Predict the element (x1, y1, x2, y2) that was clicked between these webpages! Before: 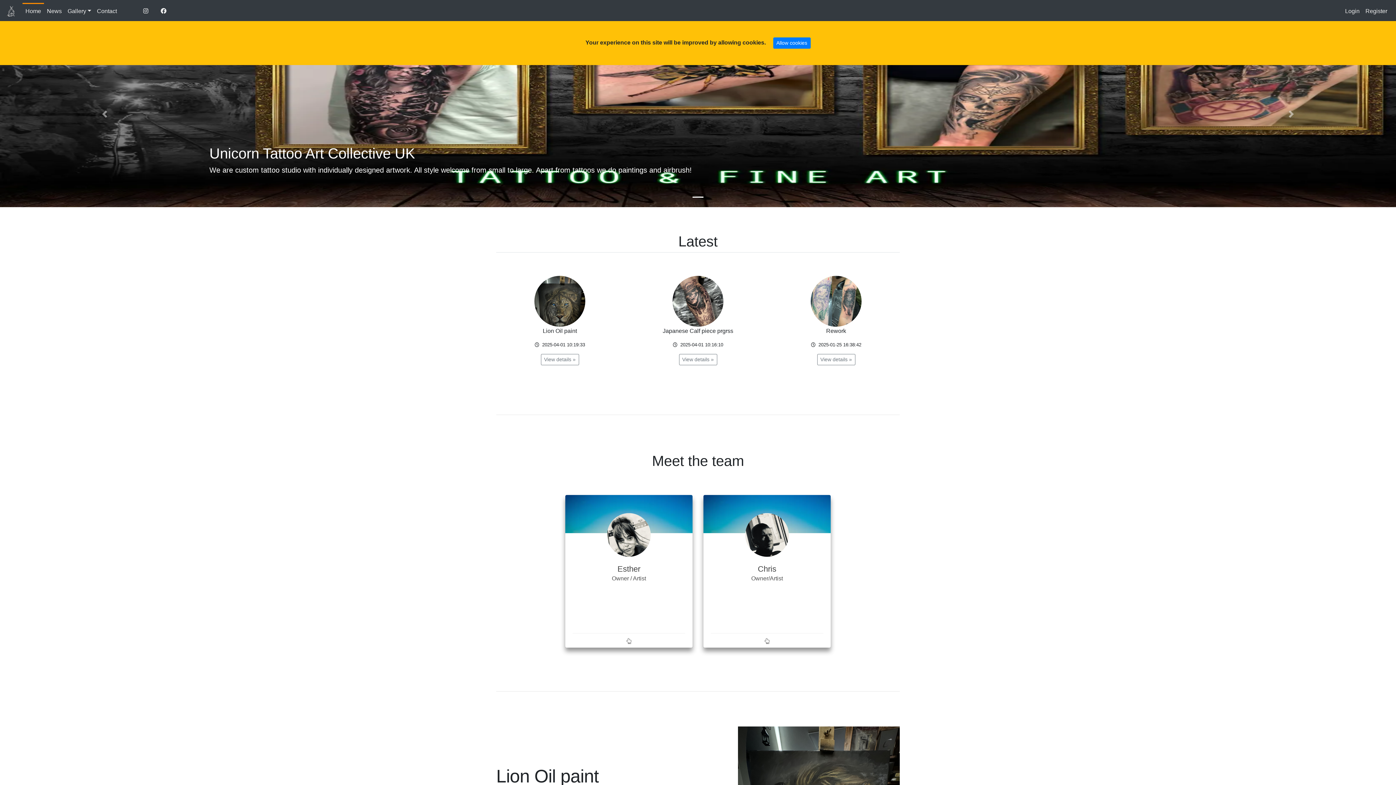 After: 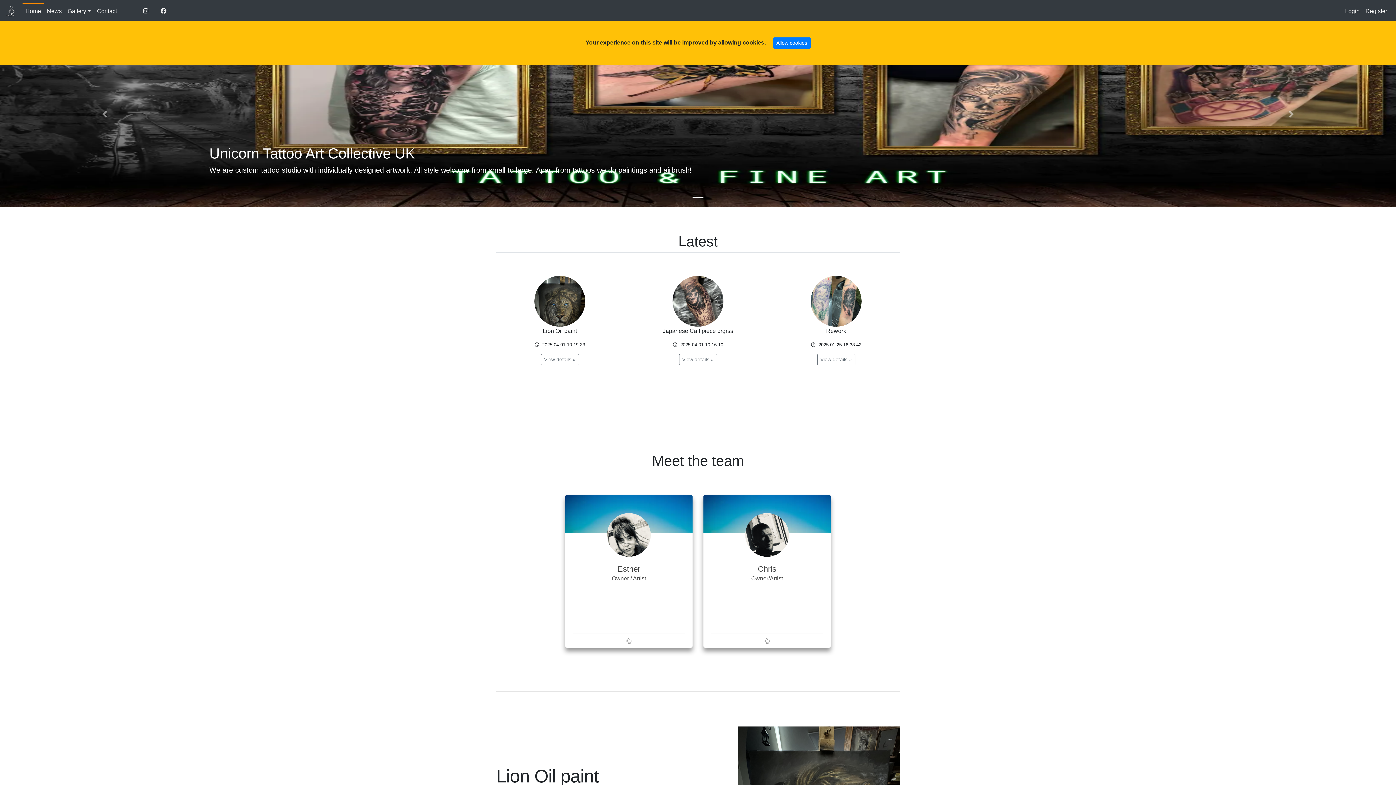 Action: bbox: (5, 3, 16, 18)